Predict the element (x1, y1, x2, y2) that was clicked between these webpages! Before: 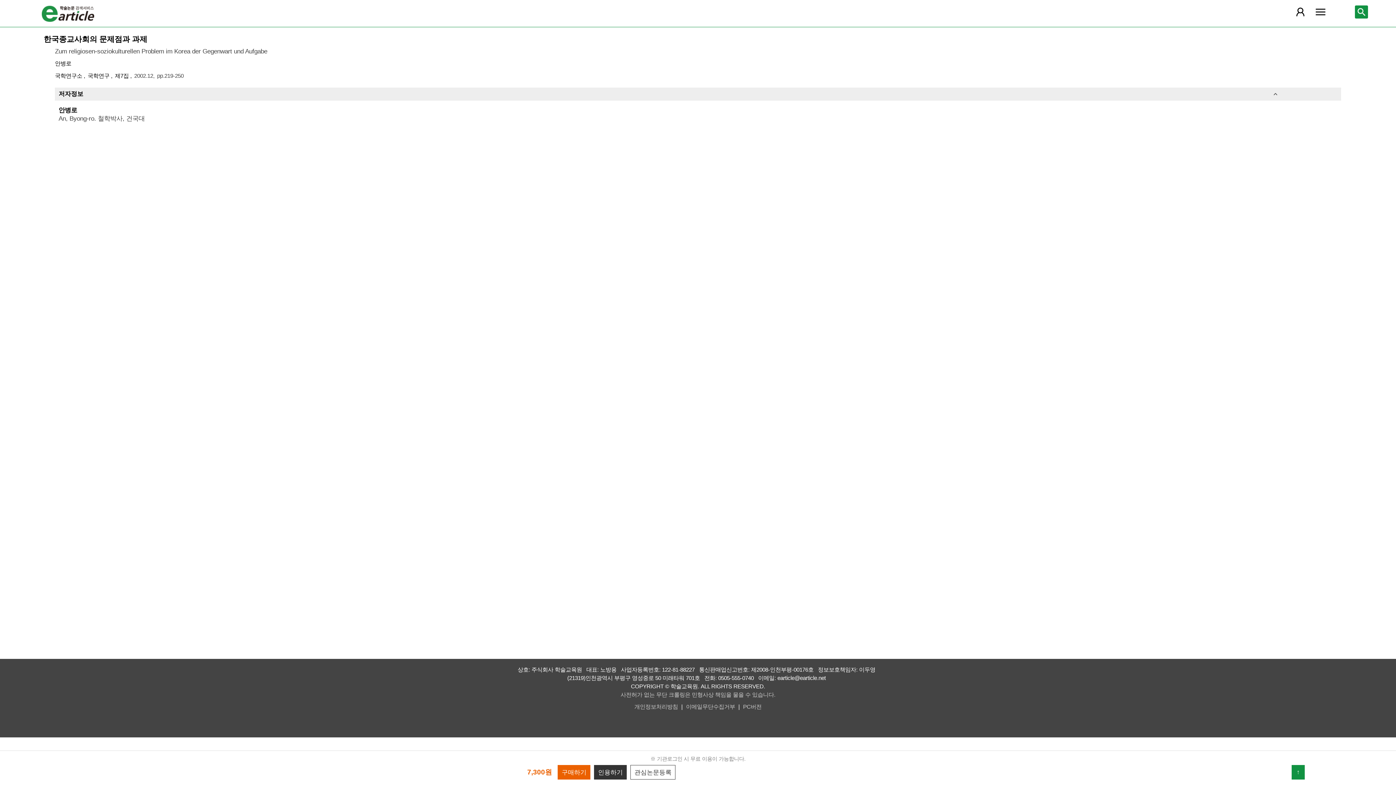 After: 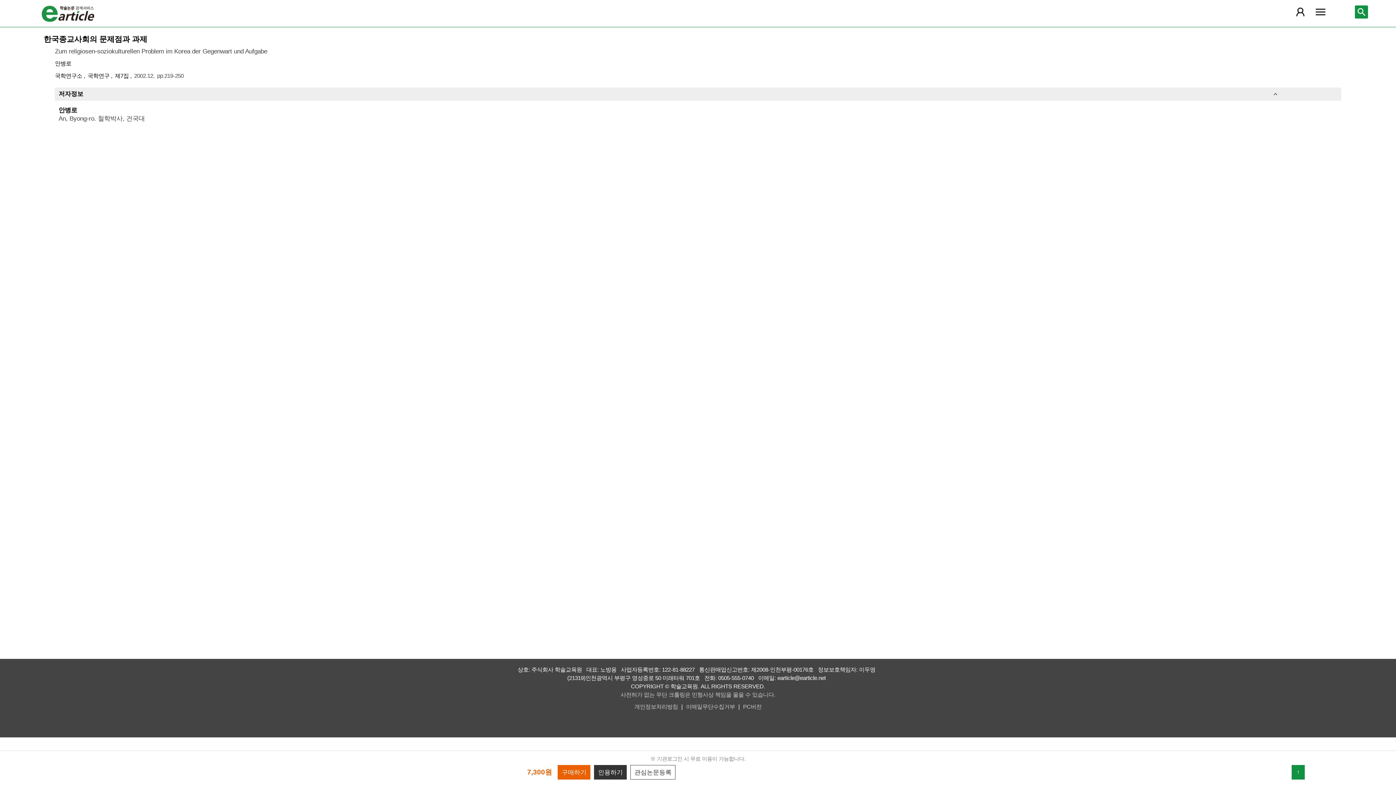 Action: label: ↑ bbox: (1292, 765, 1305, 780)